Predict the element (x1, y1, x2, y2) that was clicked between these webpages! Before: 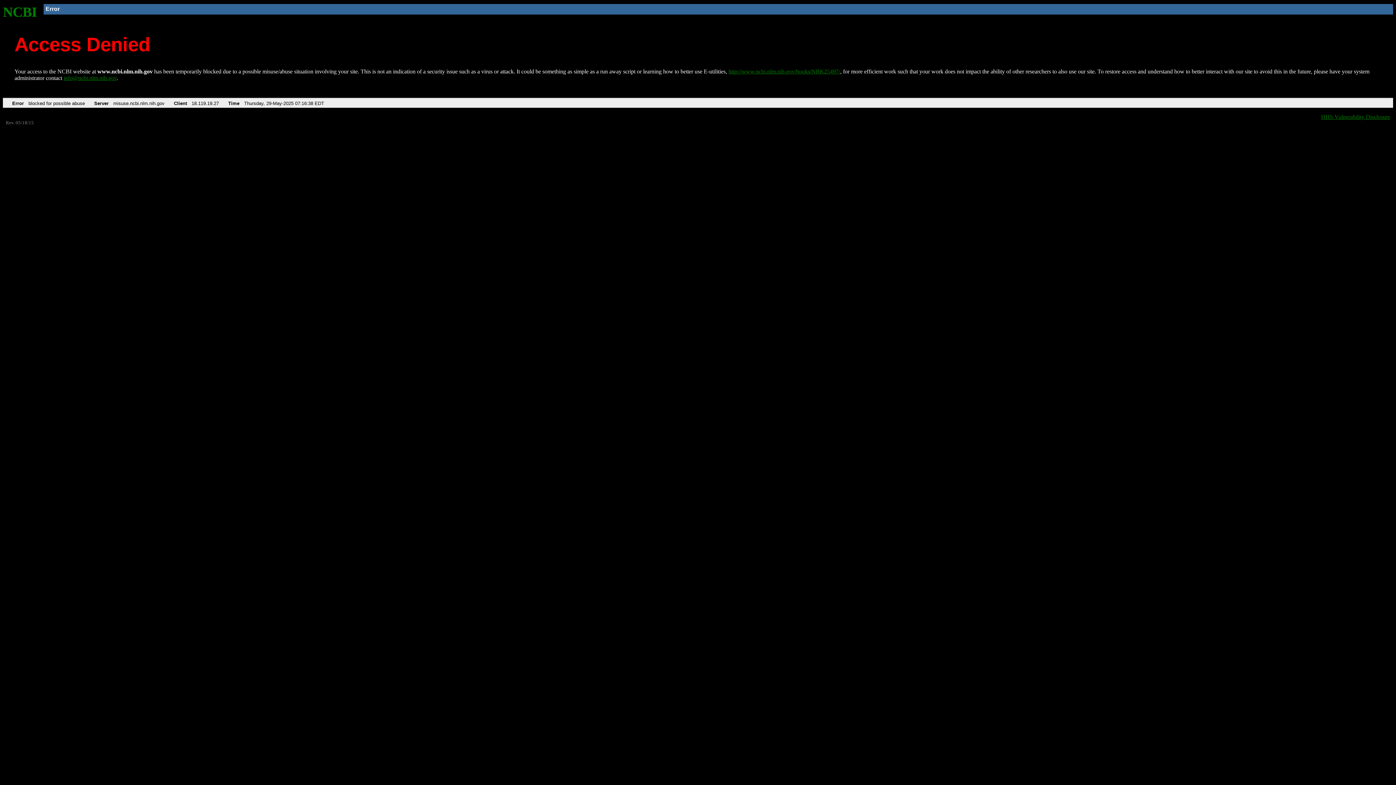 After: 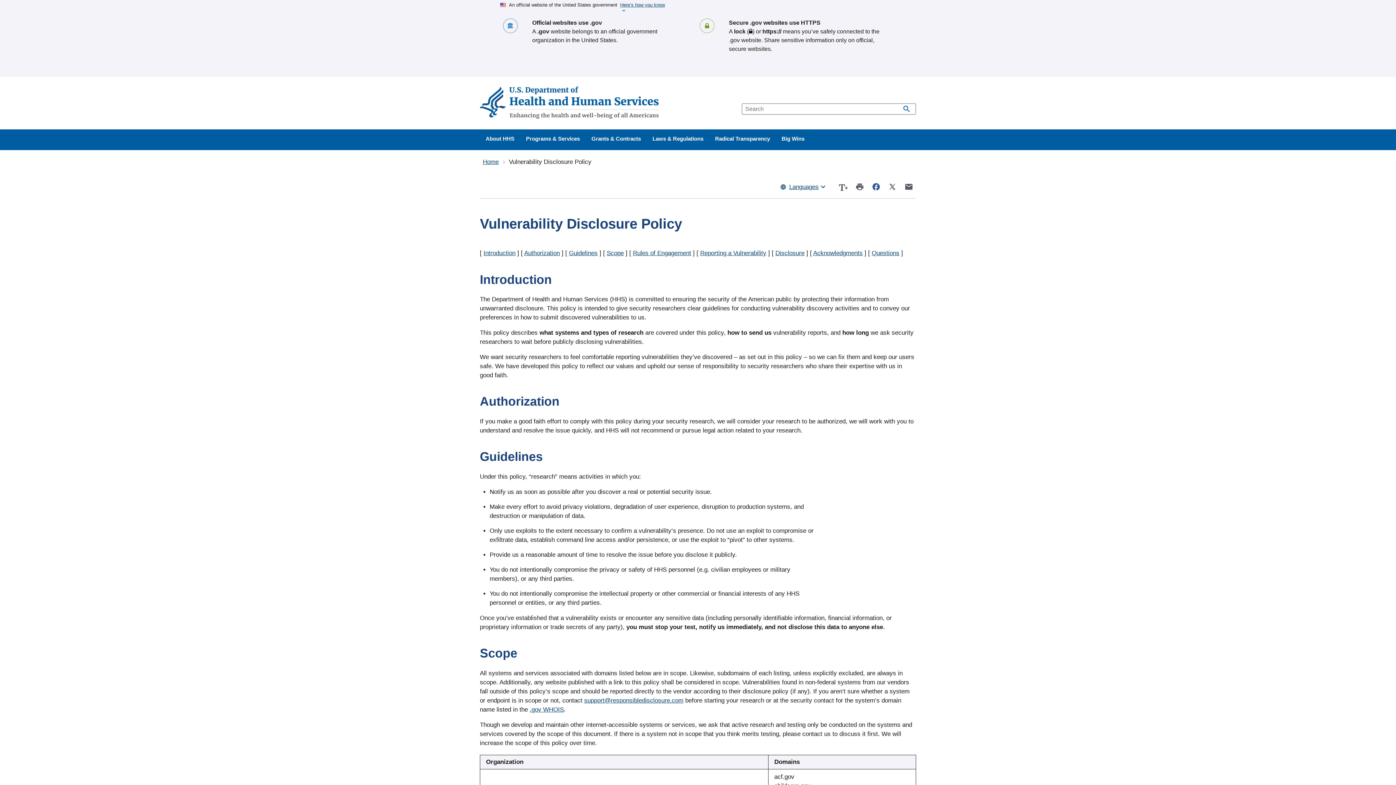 Action: label: HHS Vulnerability Disclosure bbox: (1321, 113, 1390, 119)